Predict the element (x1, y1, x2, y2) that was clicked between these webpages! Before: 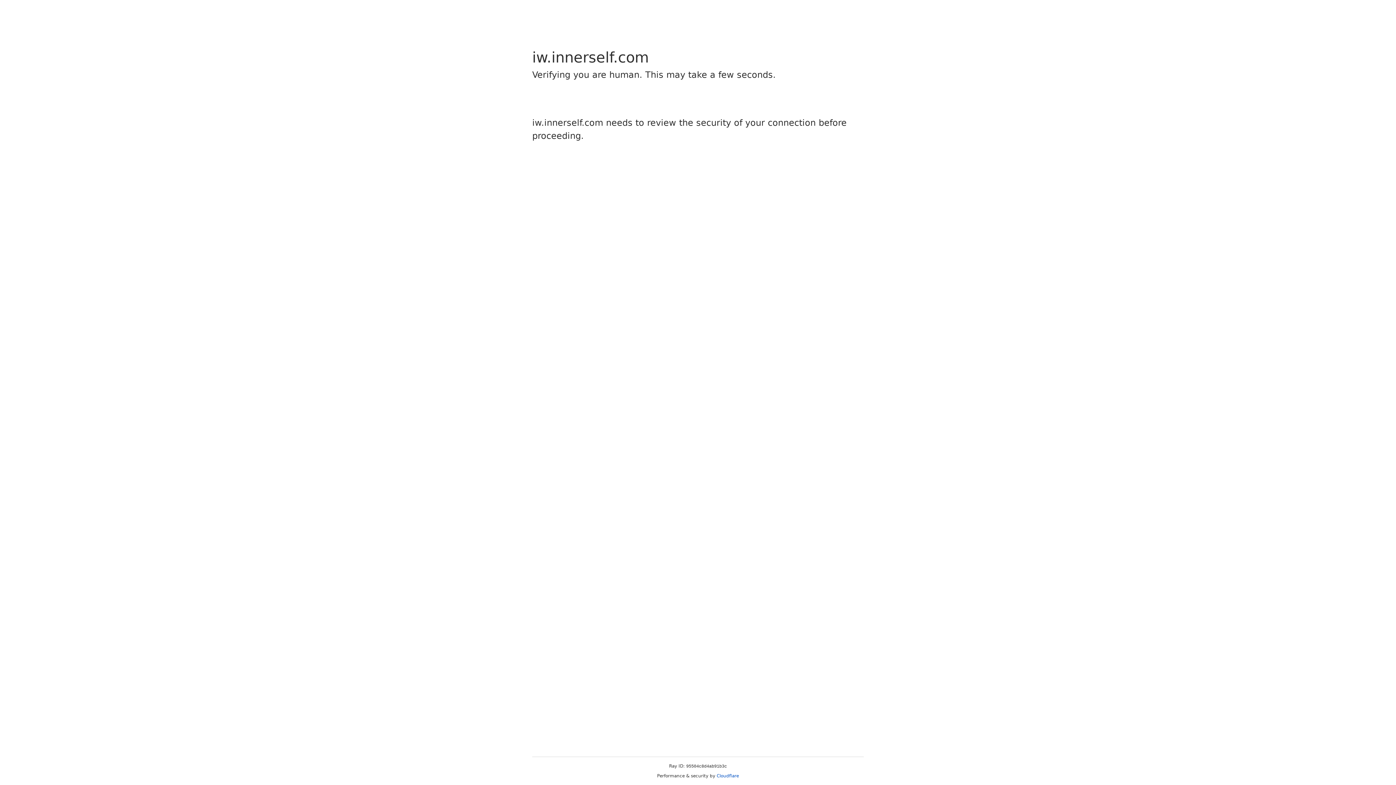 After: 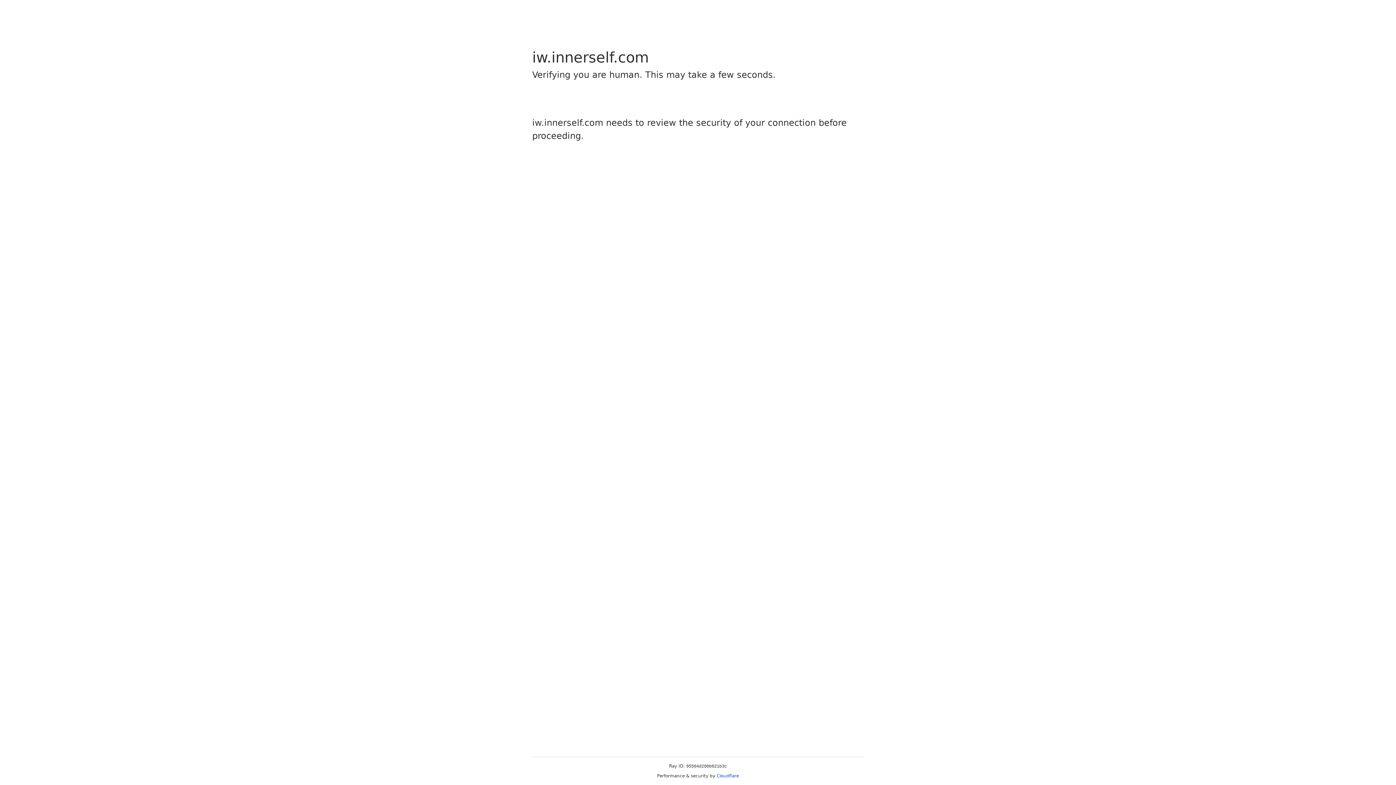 Action: label: Cloudflare bbox: (716, 773, 739, 778)